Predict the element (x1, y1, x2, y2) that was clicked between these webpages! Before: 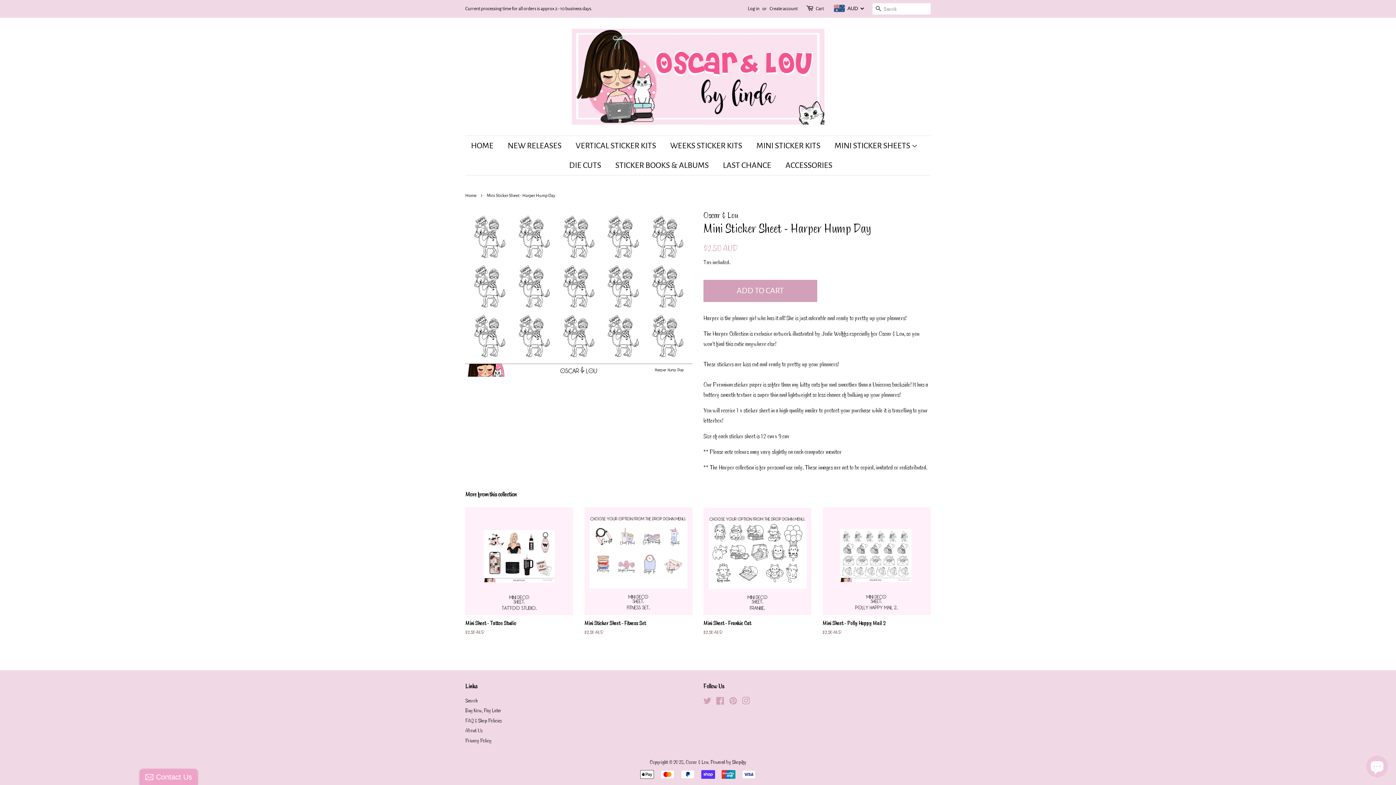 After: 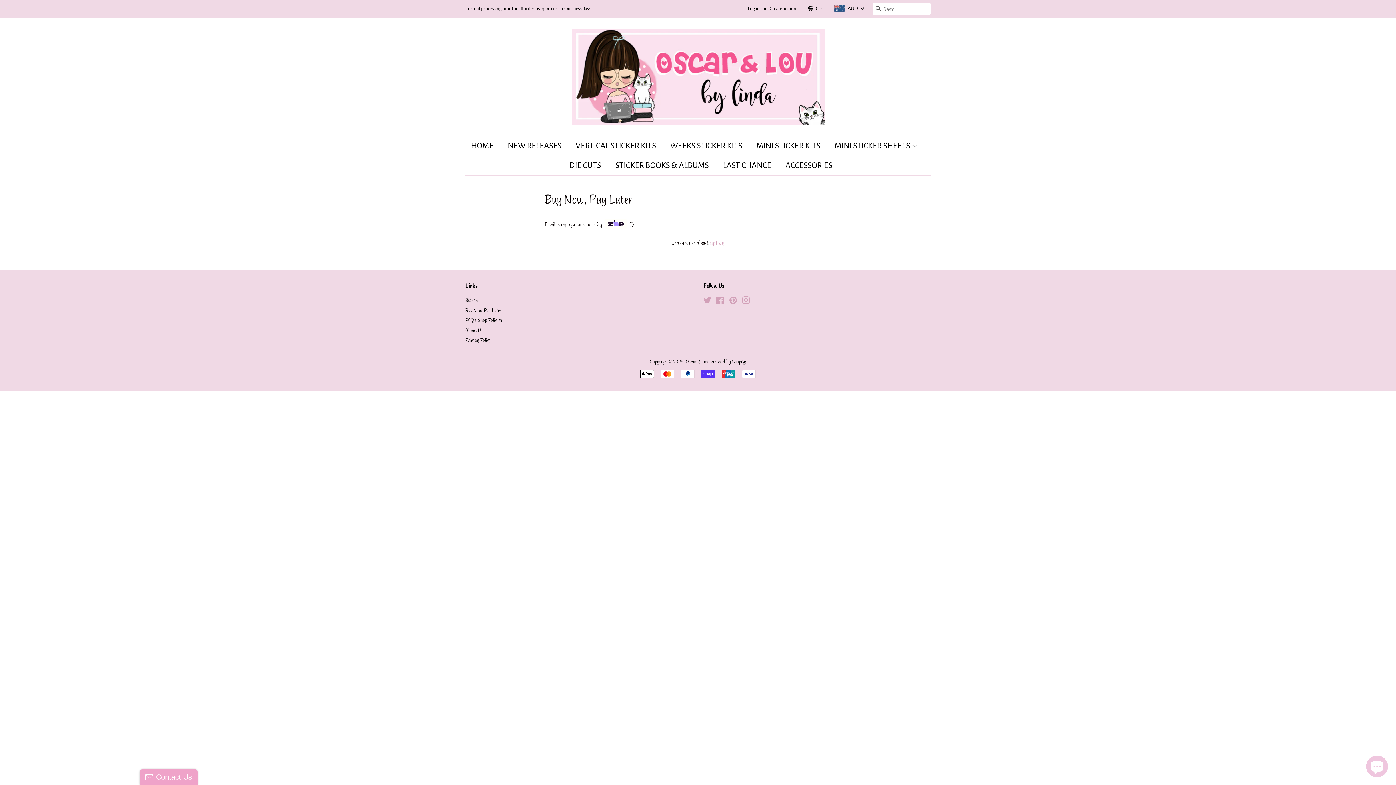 Action: label: Buy Now, Pay Later bbox: (465, 707, 501, 713)